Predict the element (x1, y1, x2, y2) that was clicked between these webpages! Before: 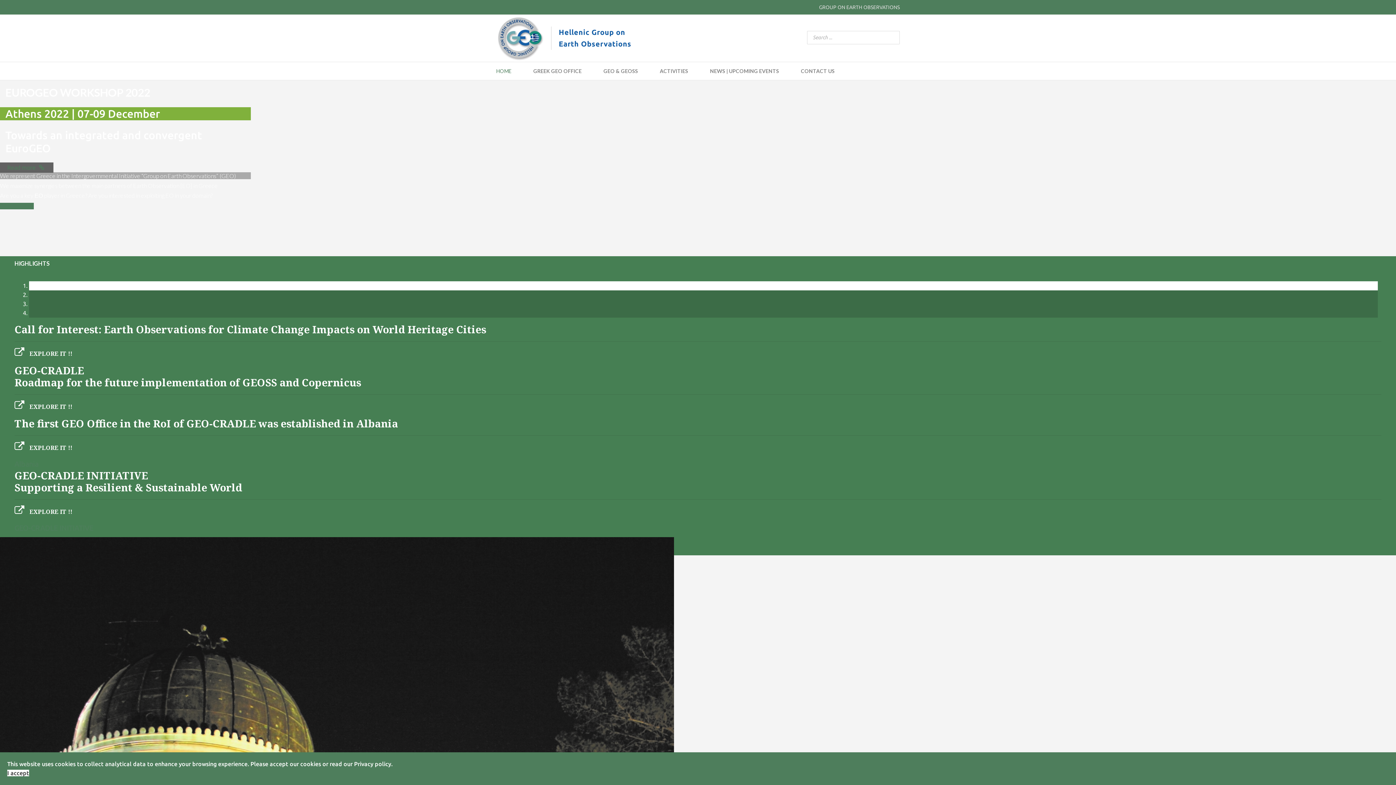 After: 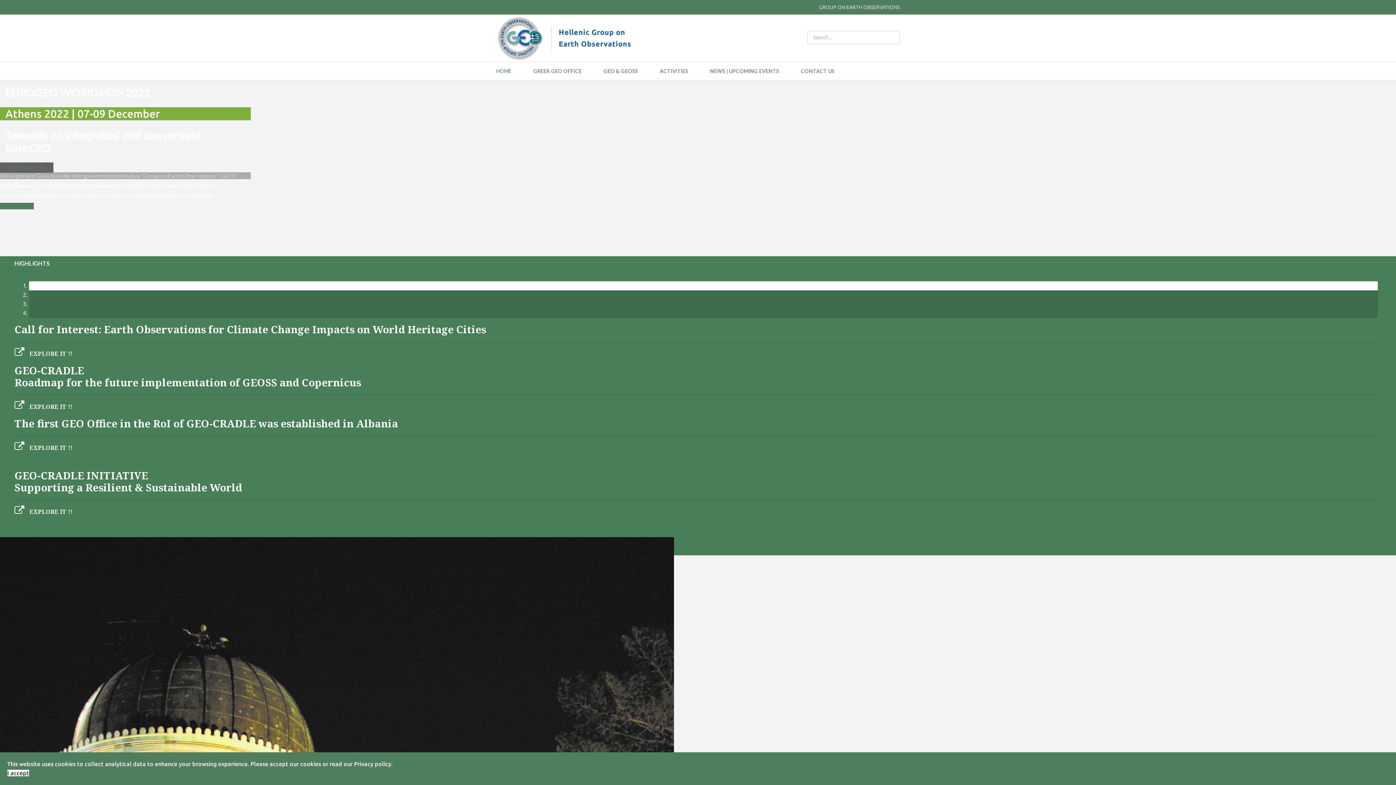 Action: bbox: (496, 14, 544, 61)